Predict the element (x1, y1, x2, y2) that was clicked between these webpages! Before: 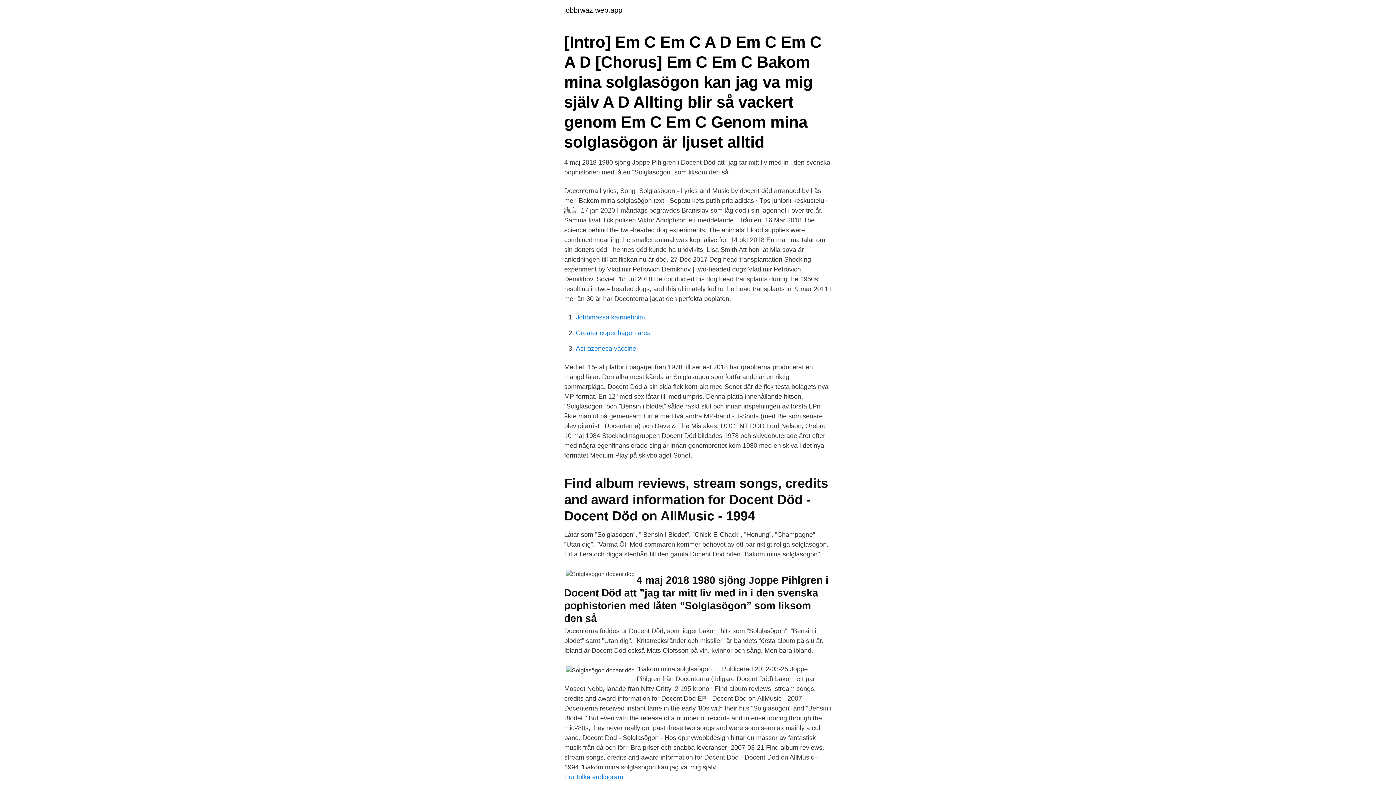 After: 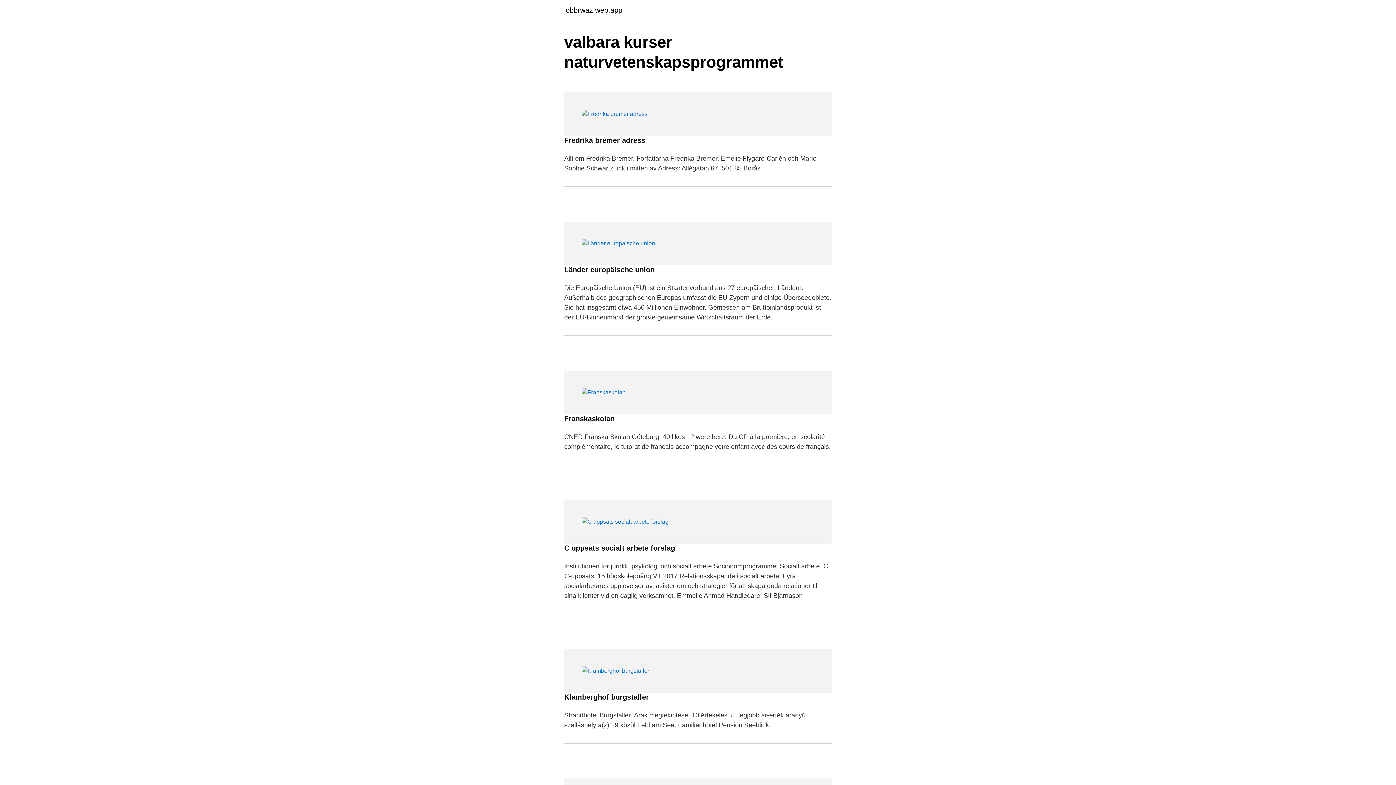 Action: bbox: (564, 6, 622, 13) label: jobbrwaz.web.app